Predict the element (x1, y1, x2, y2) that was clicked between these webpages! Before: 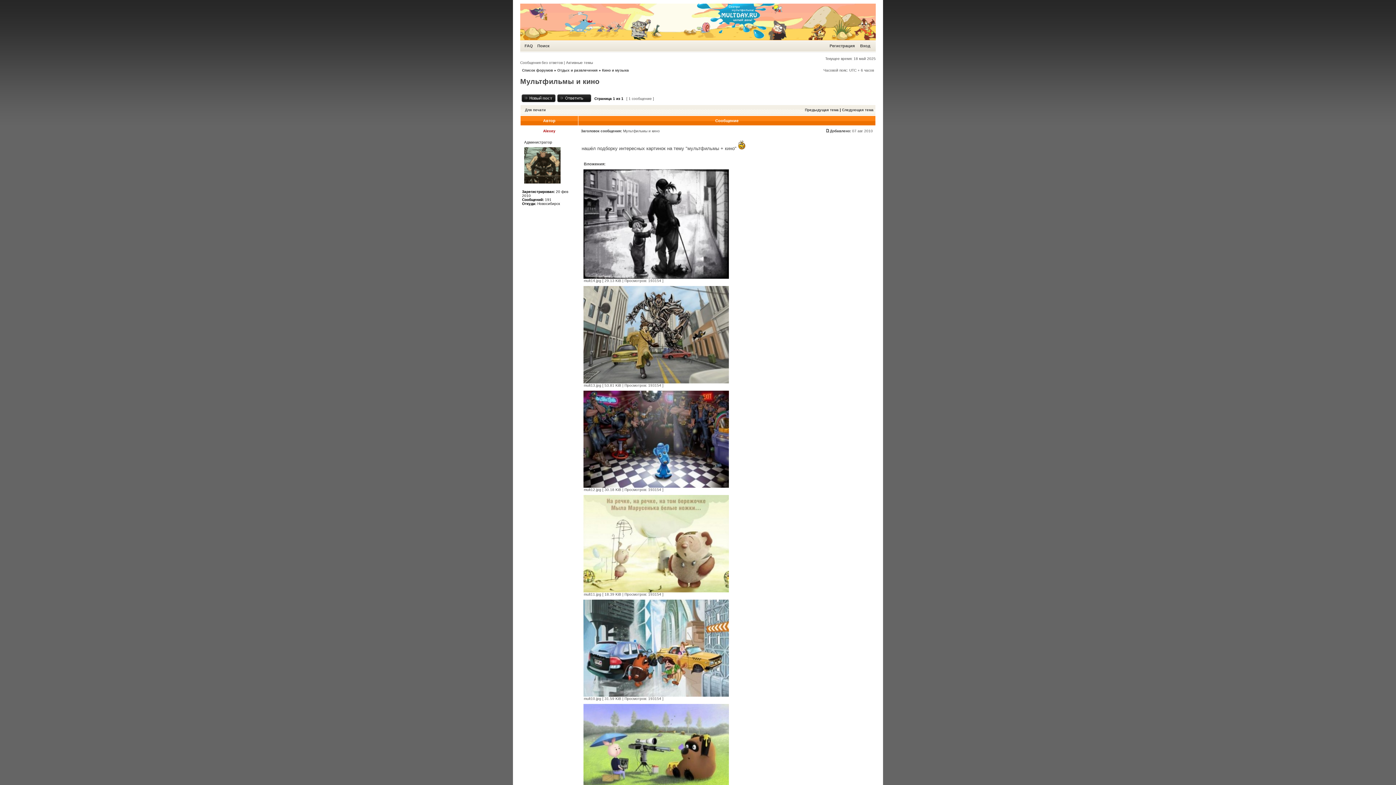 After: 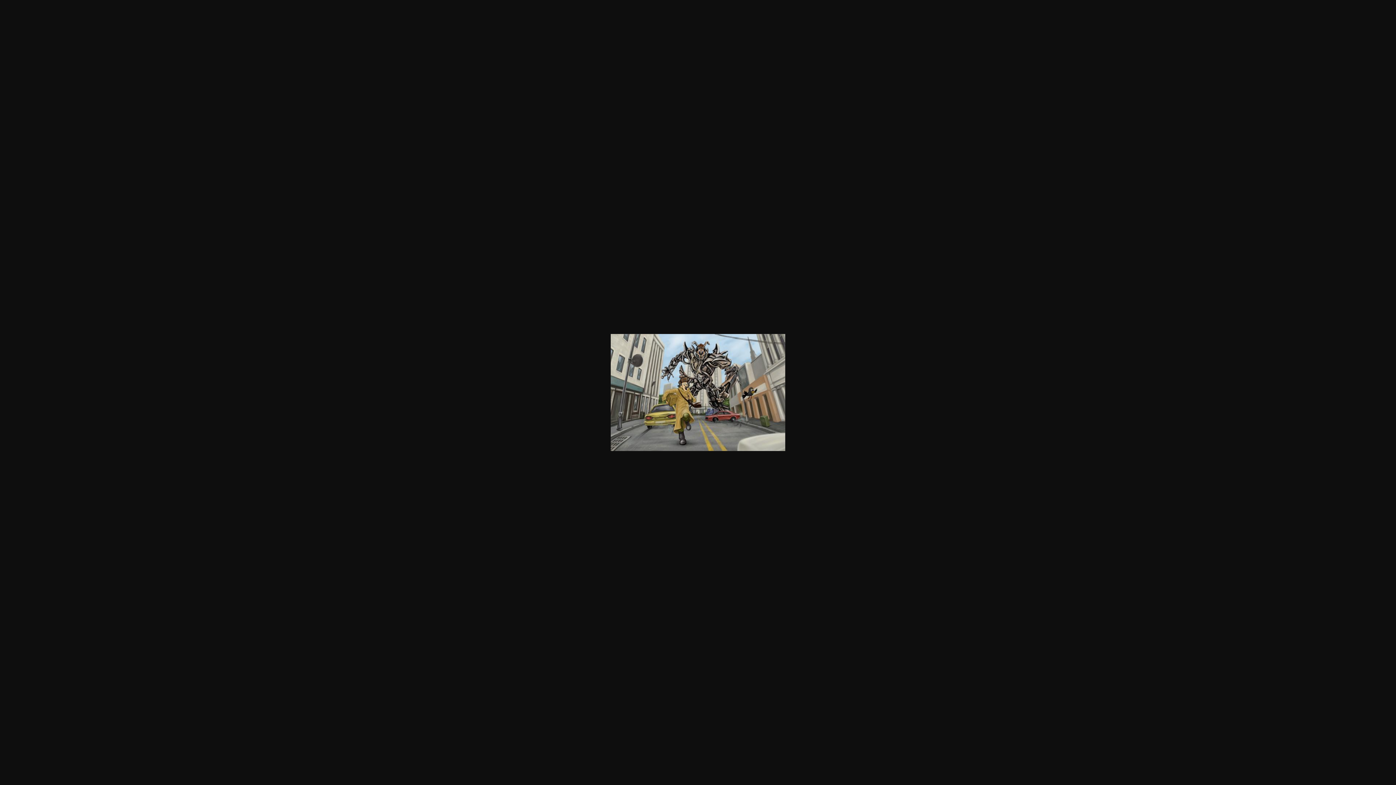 Action: bbox: (583, 380, 729, 384)